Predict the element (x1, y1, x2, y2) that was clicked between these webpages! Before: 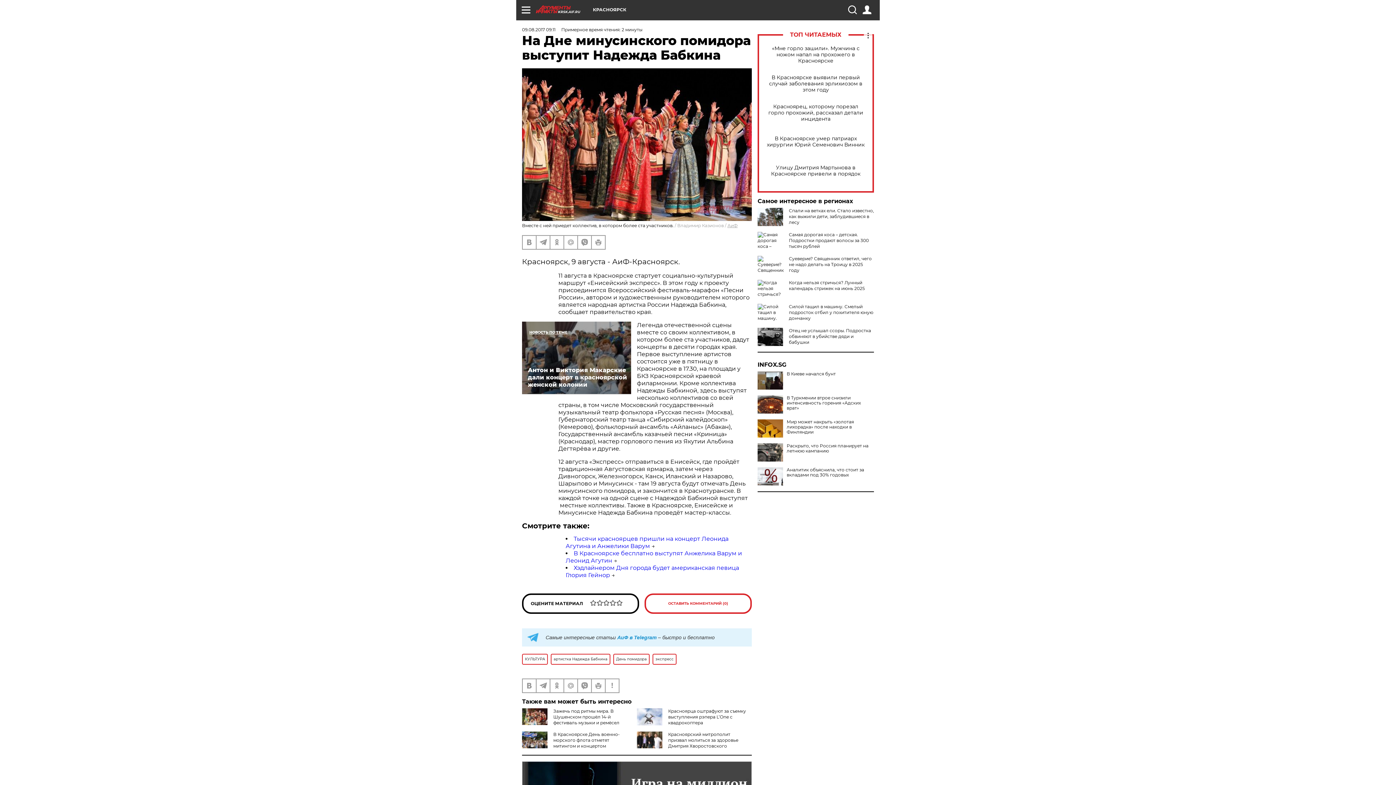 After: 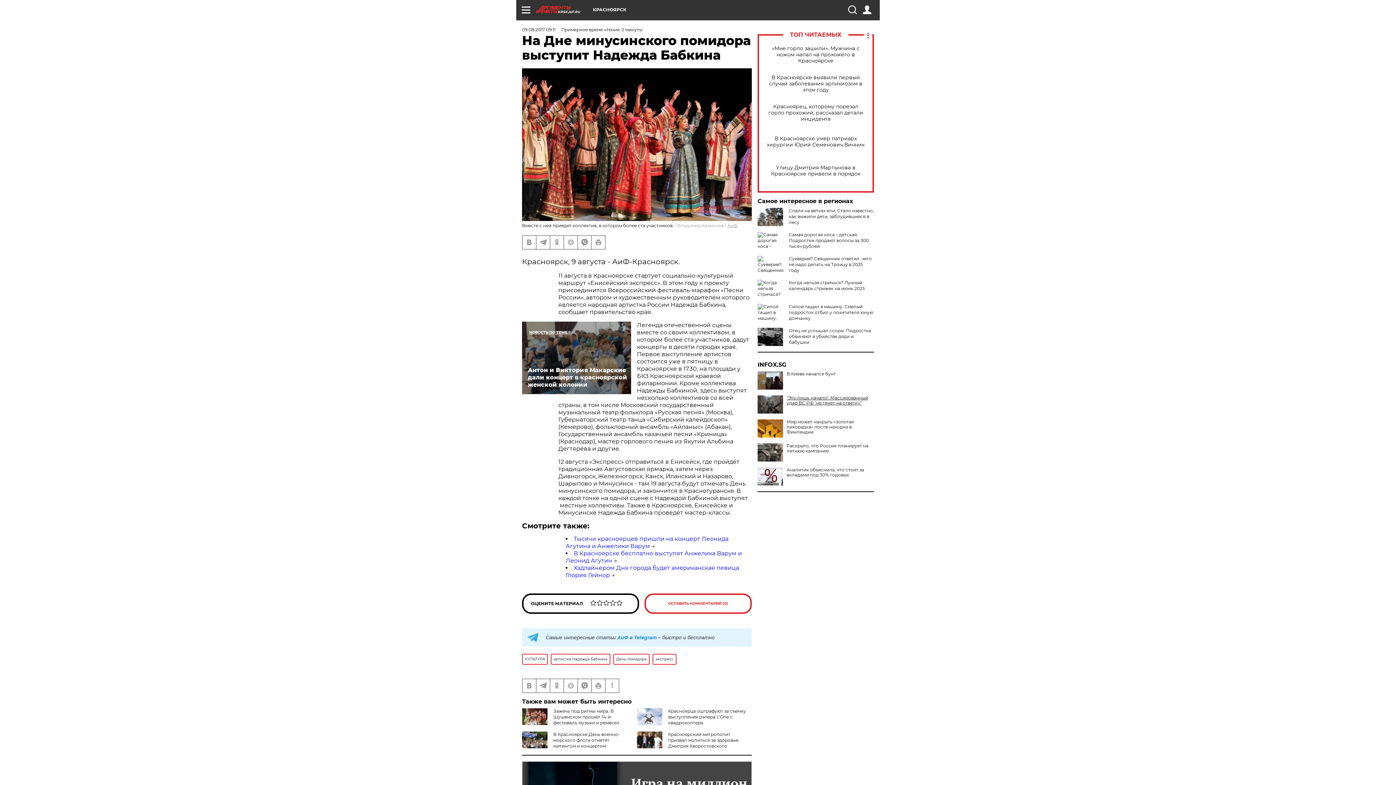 Action: label: В Туркмении втрое снизили интенсивность горения «Адских врат» bbox: (757, 395, 874, 410)